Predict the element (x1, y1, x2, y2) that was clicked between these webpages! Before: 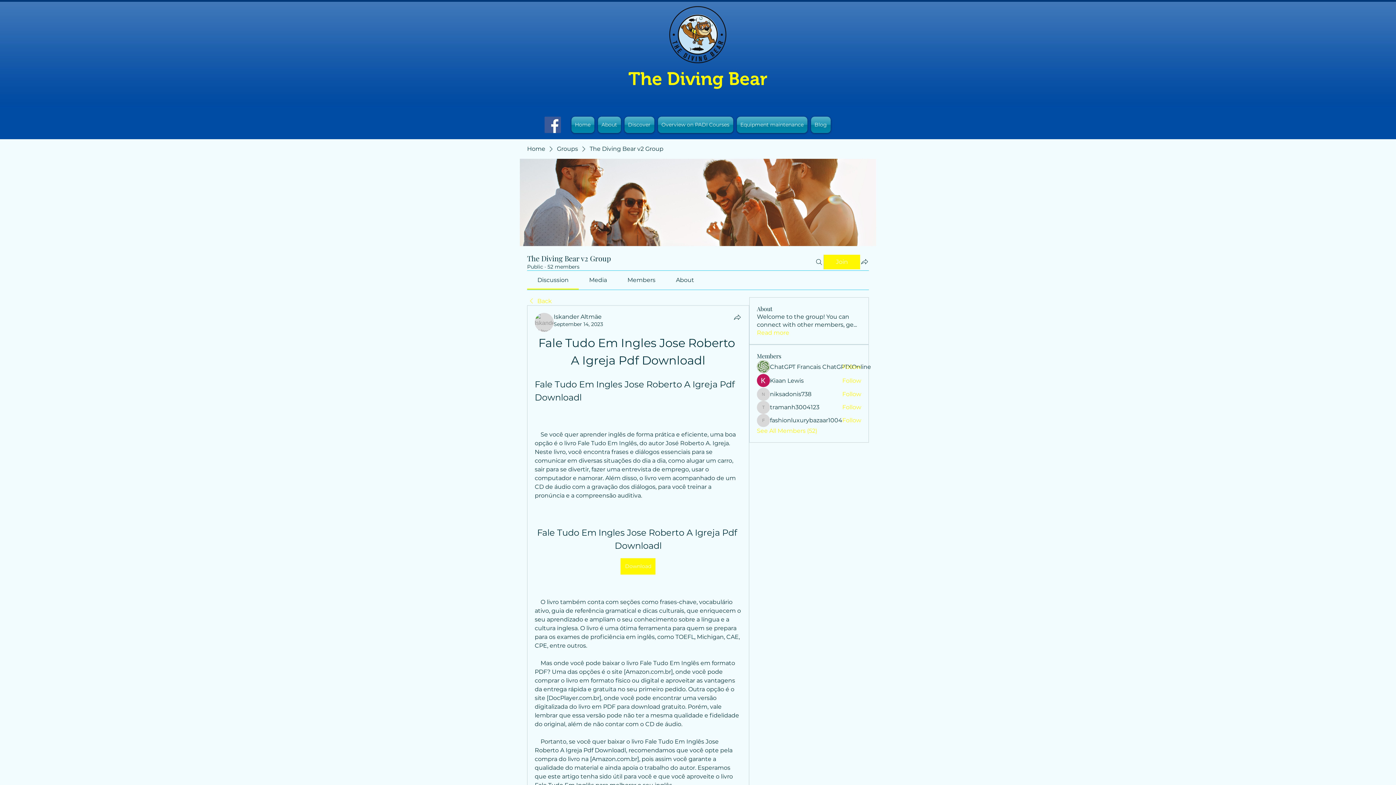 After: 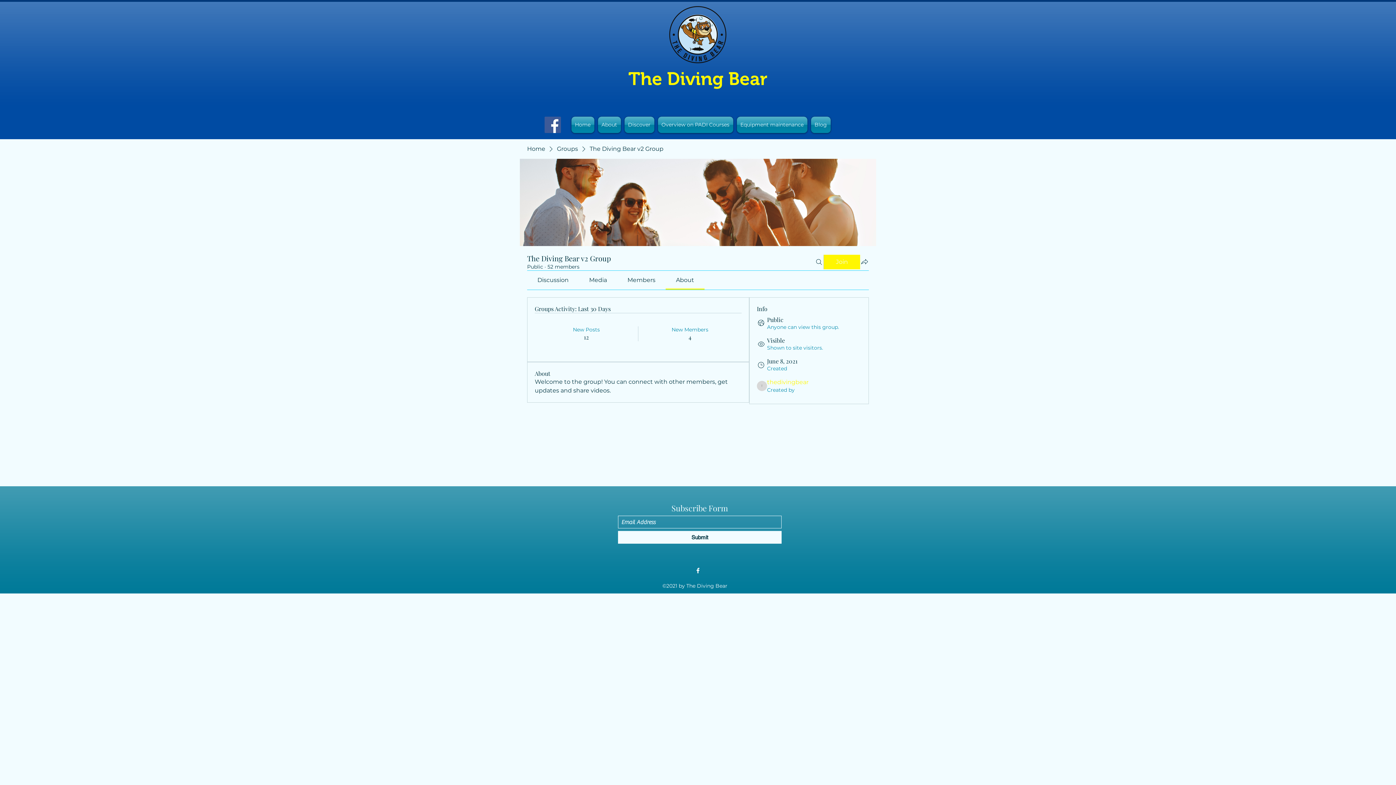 Action: label: Read more bbox: (757, 329, 789, 337)